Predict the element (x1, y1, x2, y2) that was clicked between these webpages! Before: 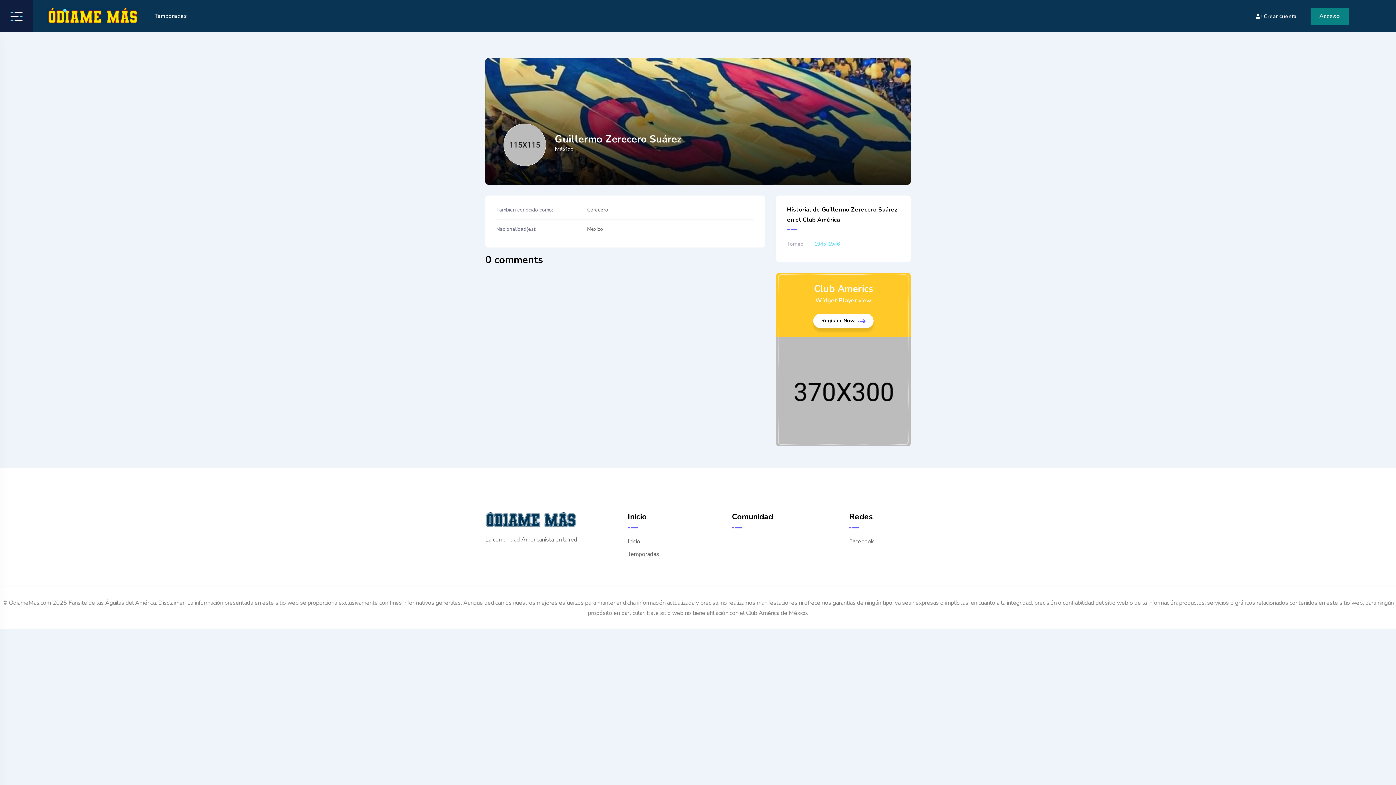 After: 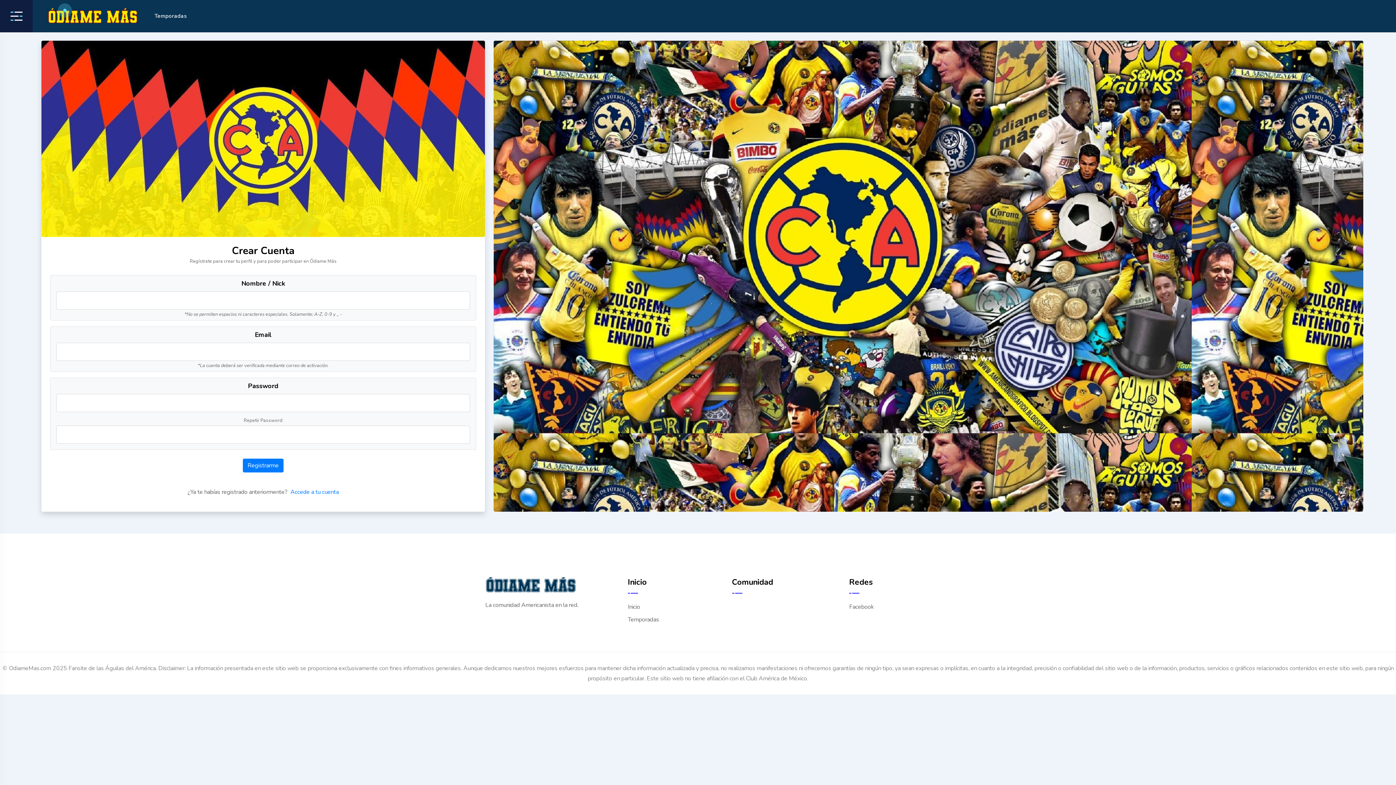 Action: label:  Crear cuenta bbox: (1253, 10, 1298, 21)